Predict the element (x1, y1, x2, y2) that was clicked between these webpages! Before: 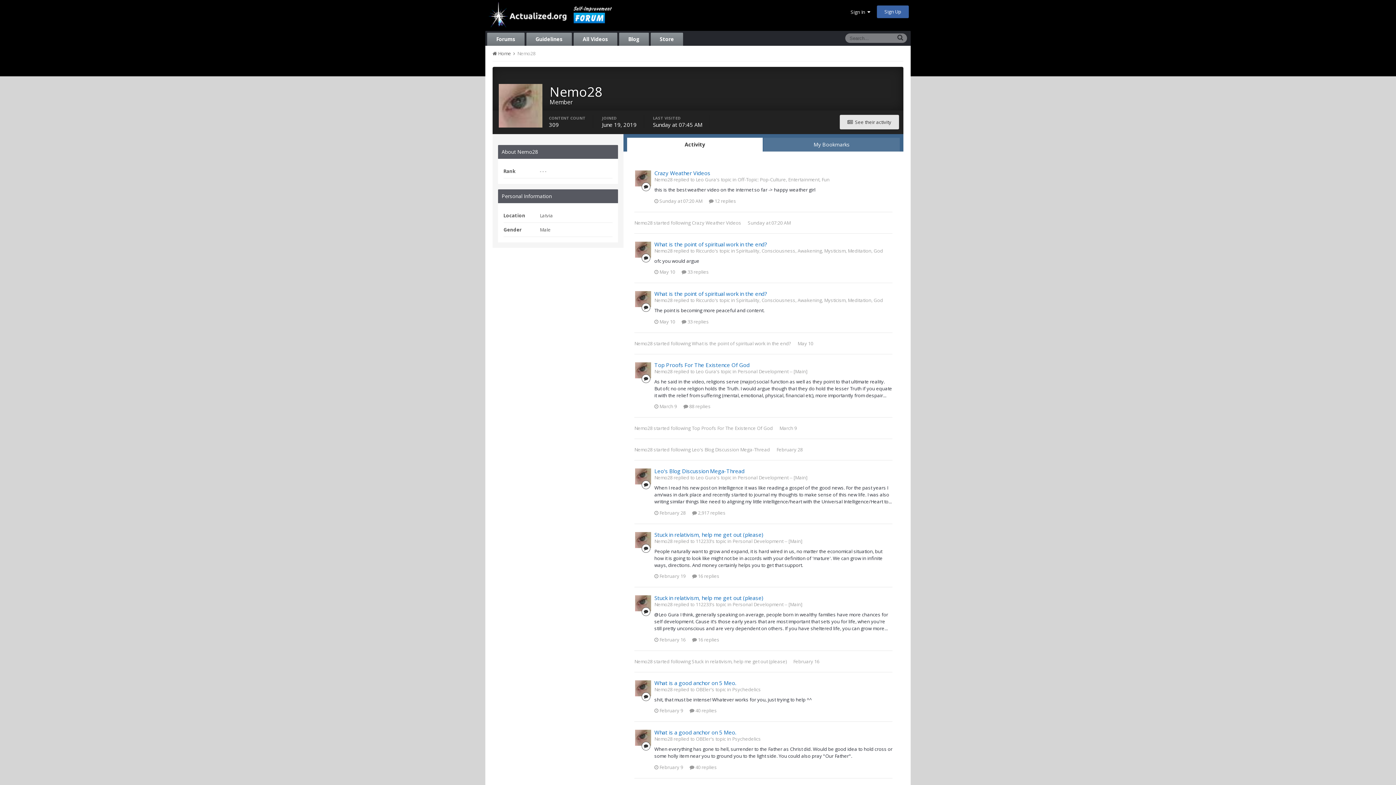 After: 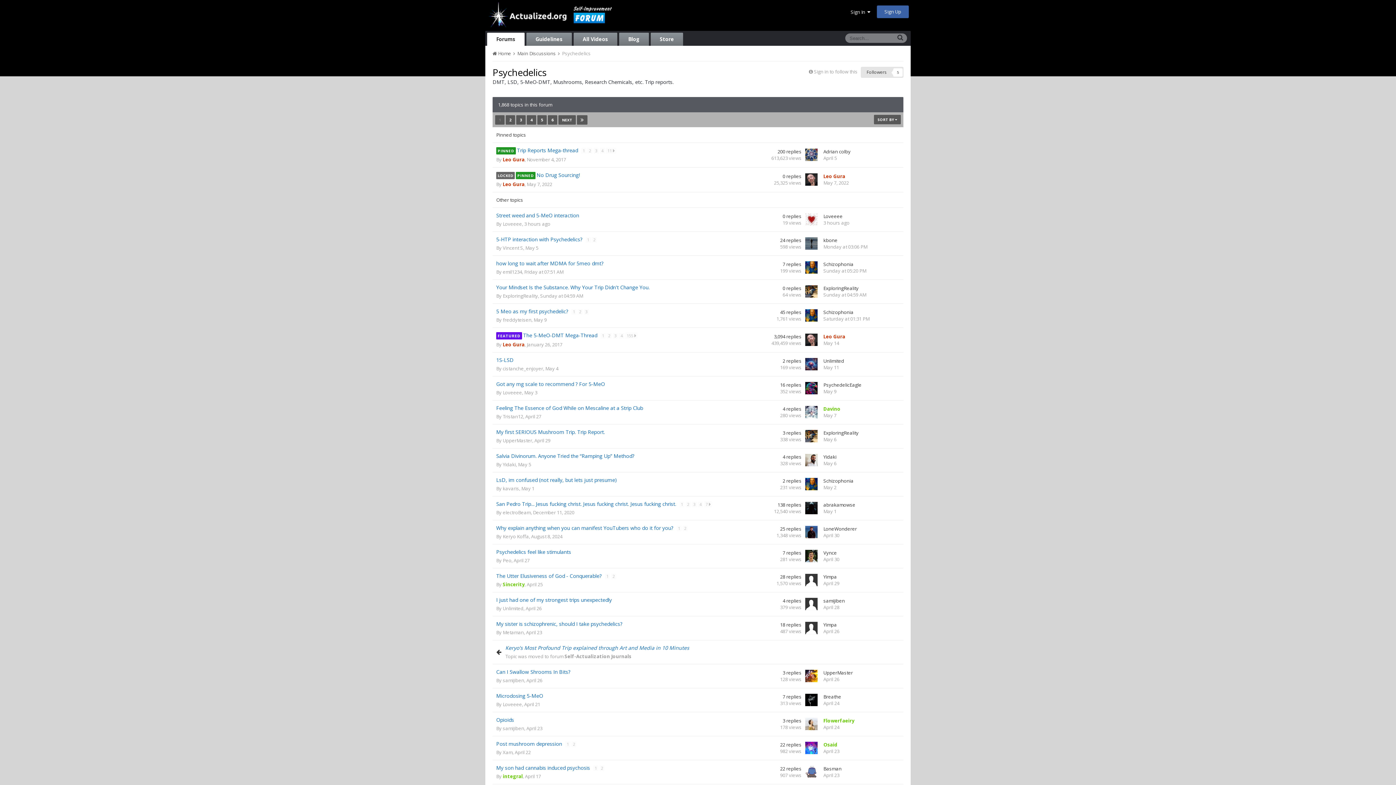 Action: bbox: (732, 686, 761, 692) label: Psychedelics